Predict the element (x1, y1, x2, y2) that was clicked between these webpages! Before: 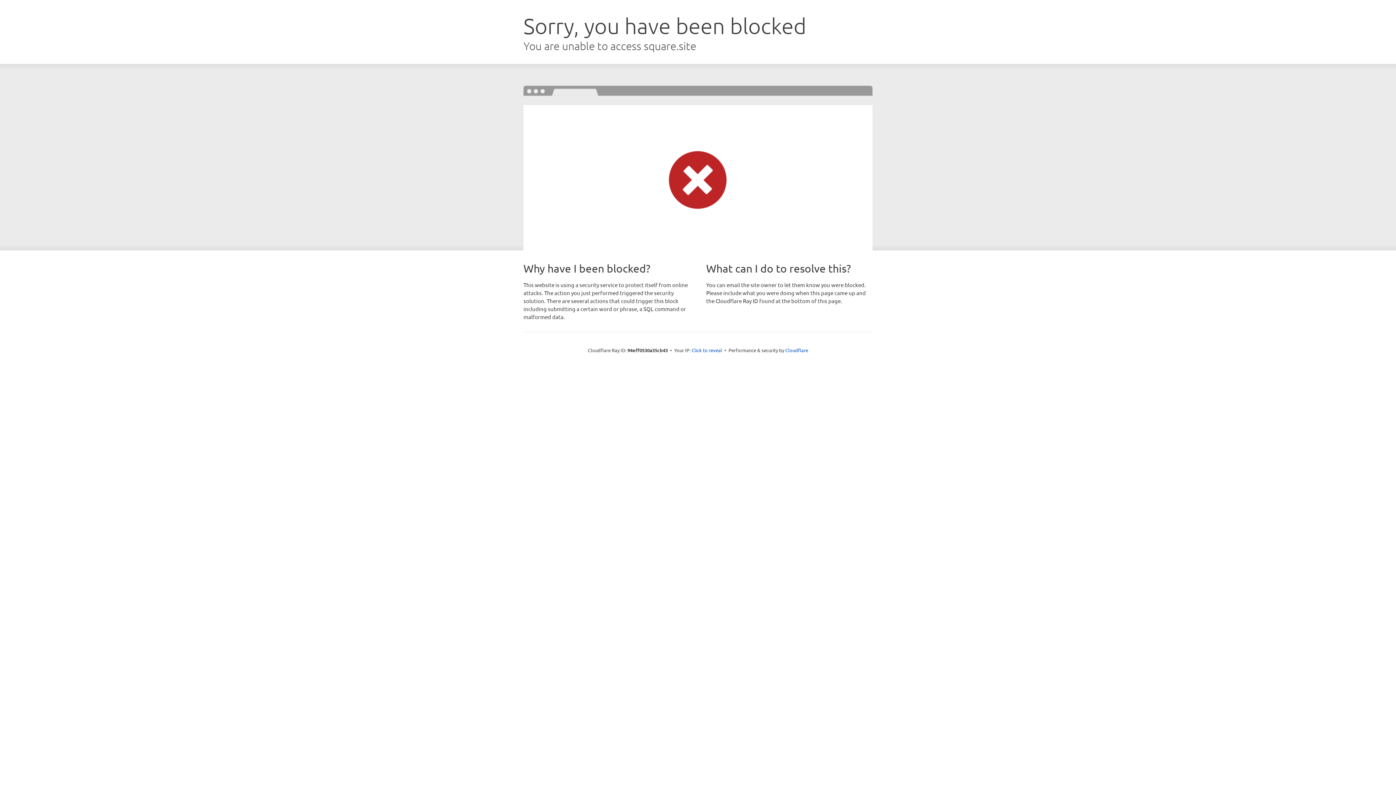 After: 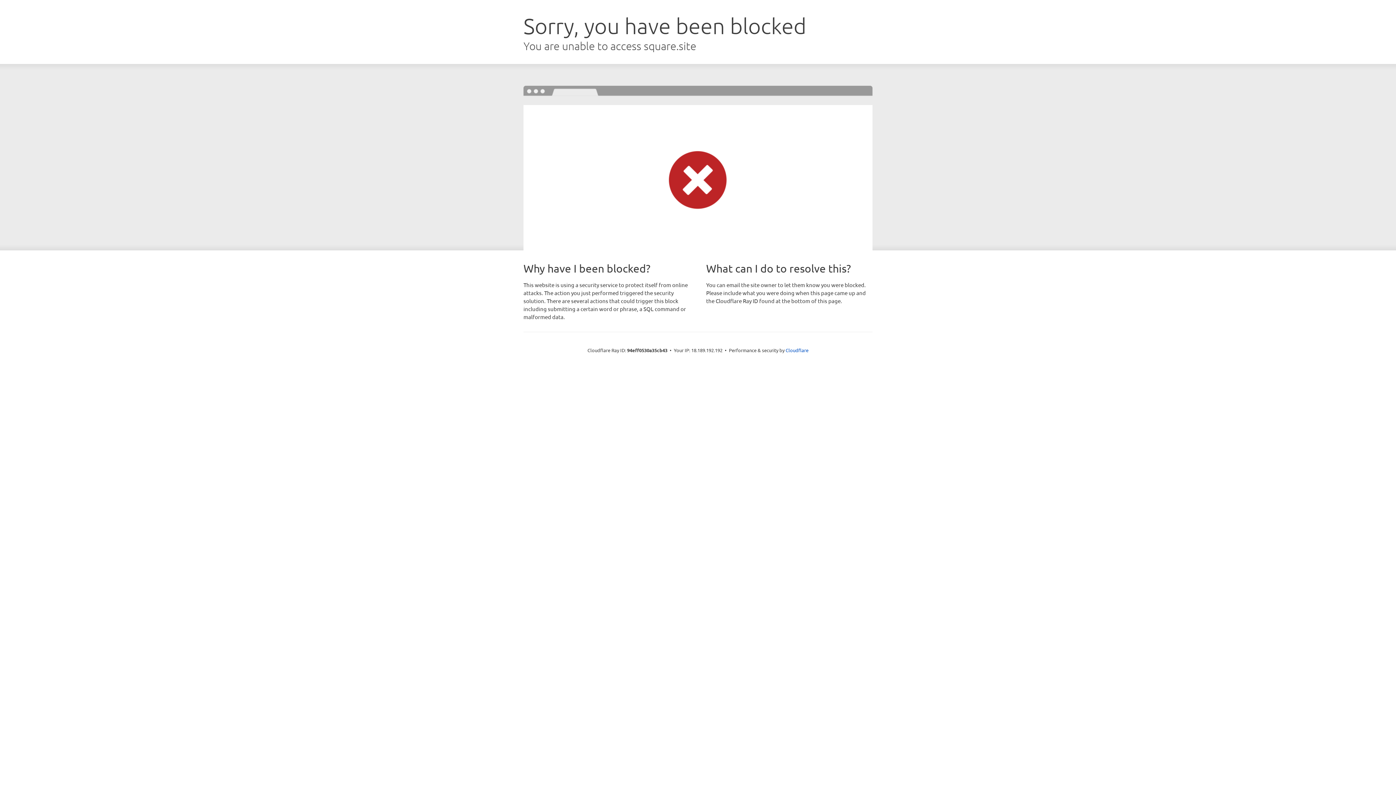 Action: label: Click to reveal bbox: (691, 346, 722, 353)